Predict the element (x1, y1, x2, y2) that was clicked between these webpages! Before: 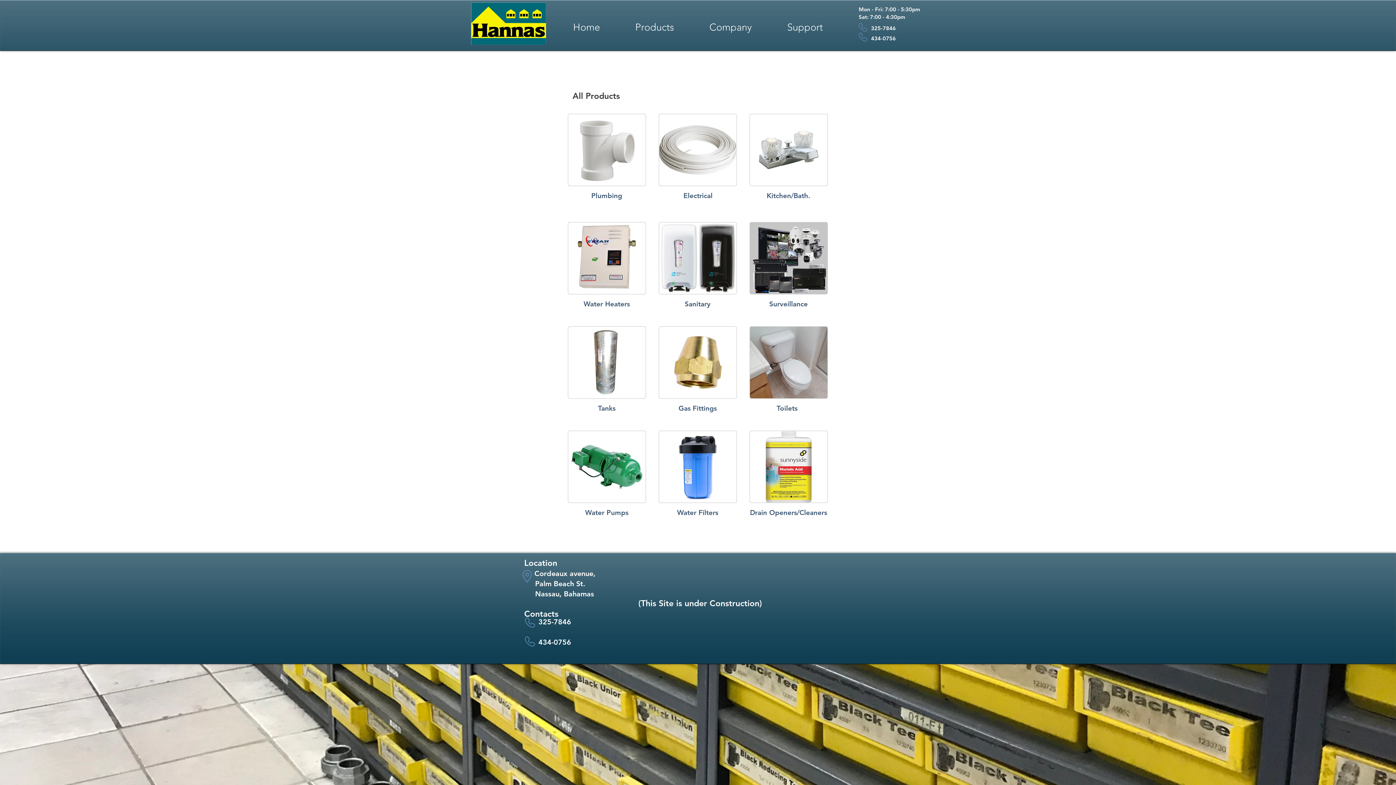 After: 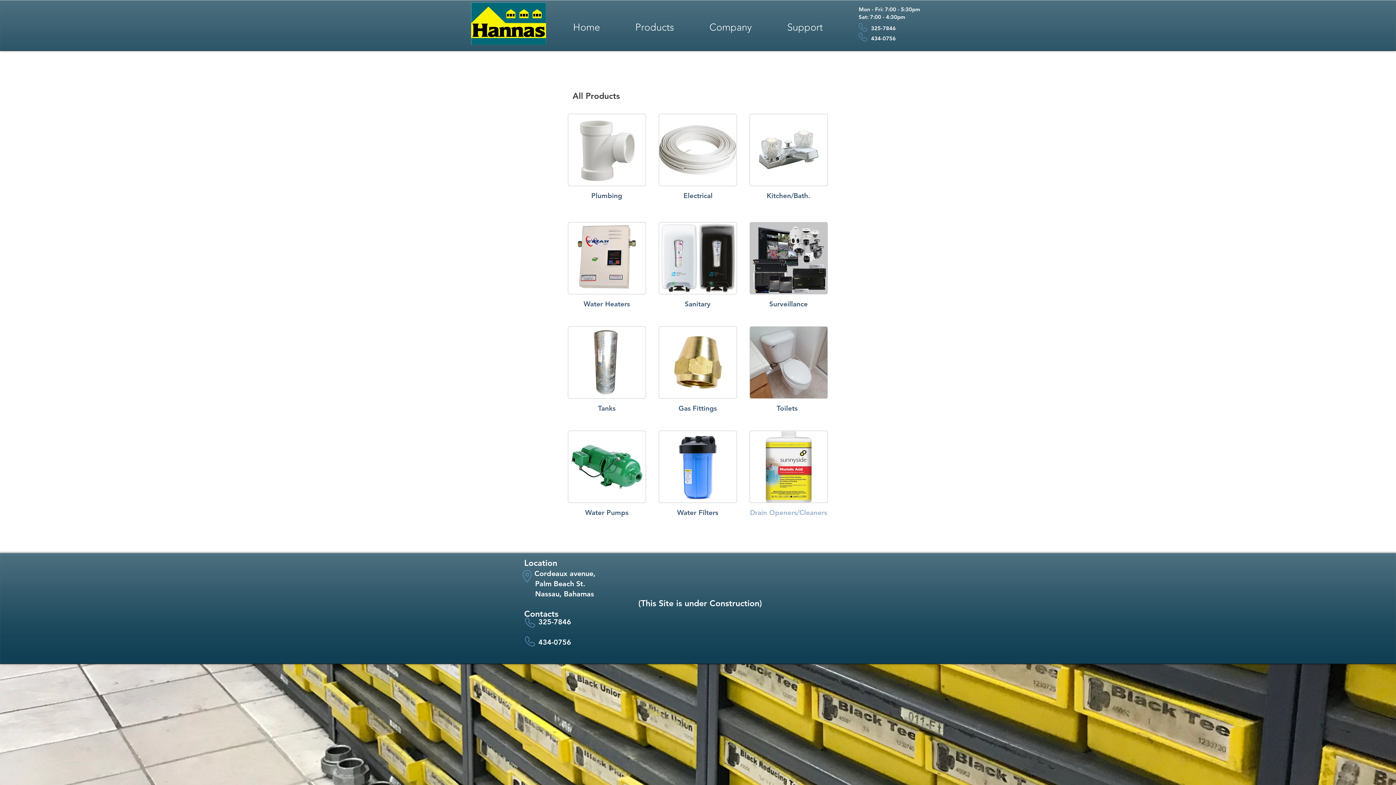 Action: label: Drain Openers/Cleaners bbox: (734, 503, 843, 522)